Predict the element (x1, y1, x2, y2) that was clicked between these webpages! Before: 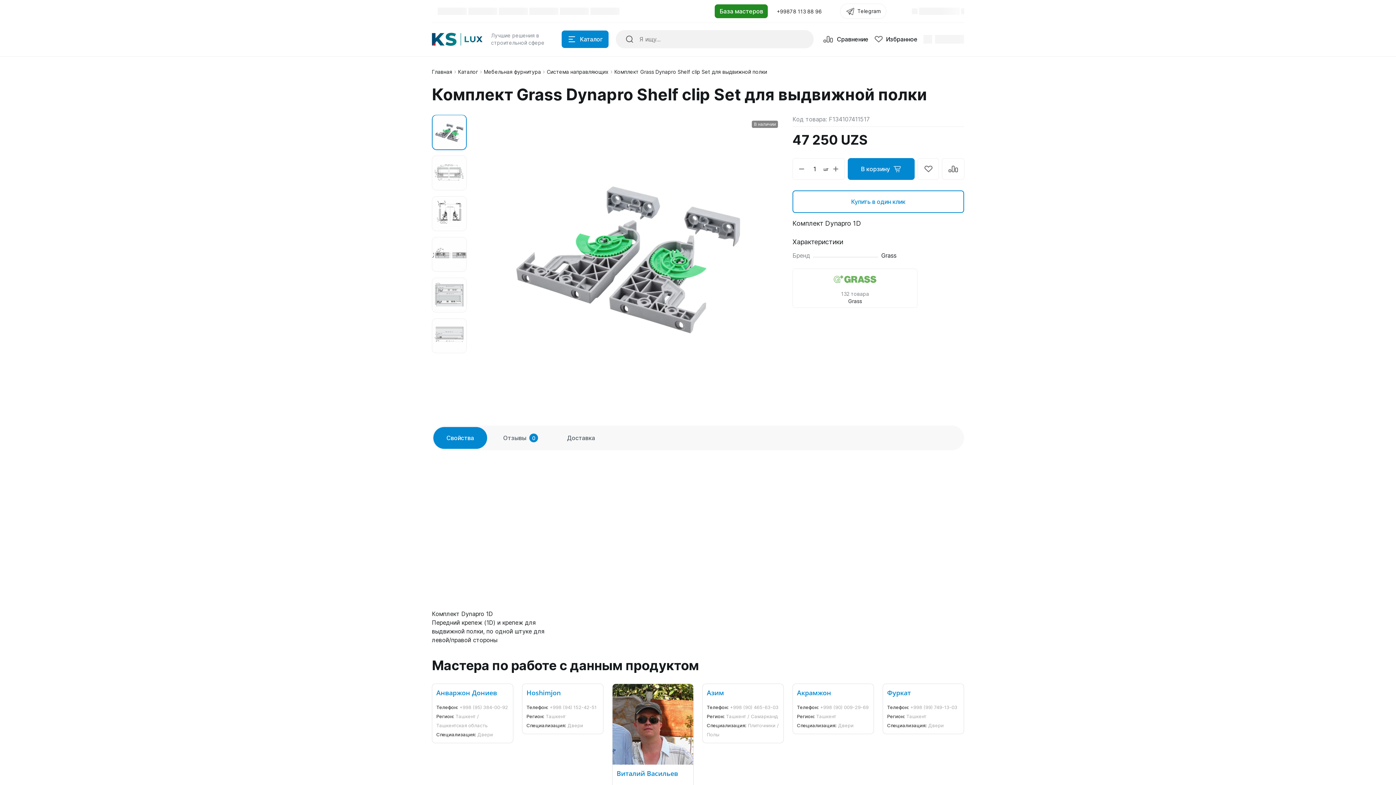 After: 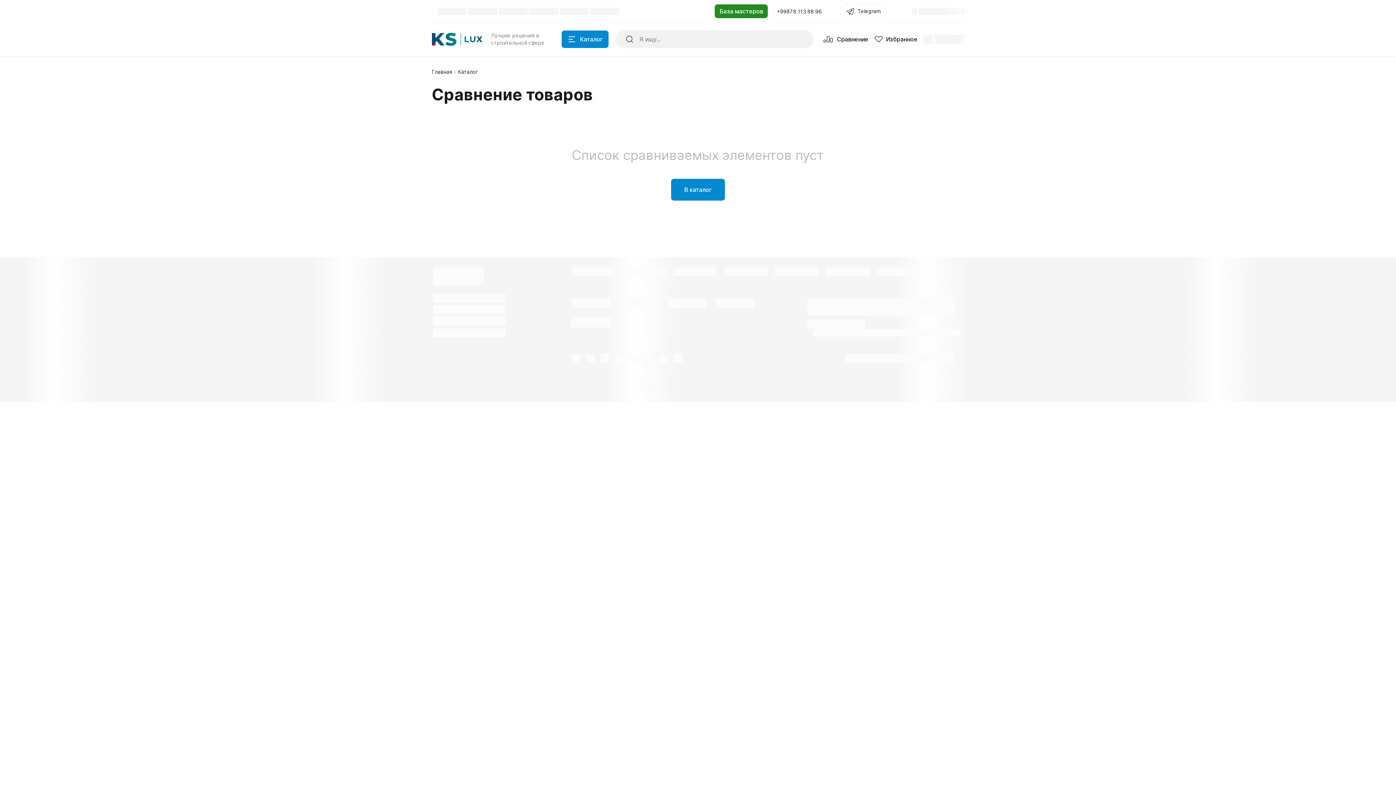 Action: bbox: (822, 31, 868, 46) label: Сравнение